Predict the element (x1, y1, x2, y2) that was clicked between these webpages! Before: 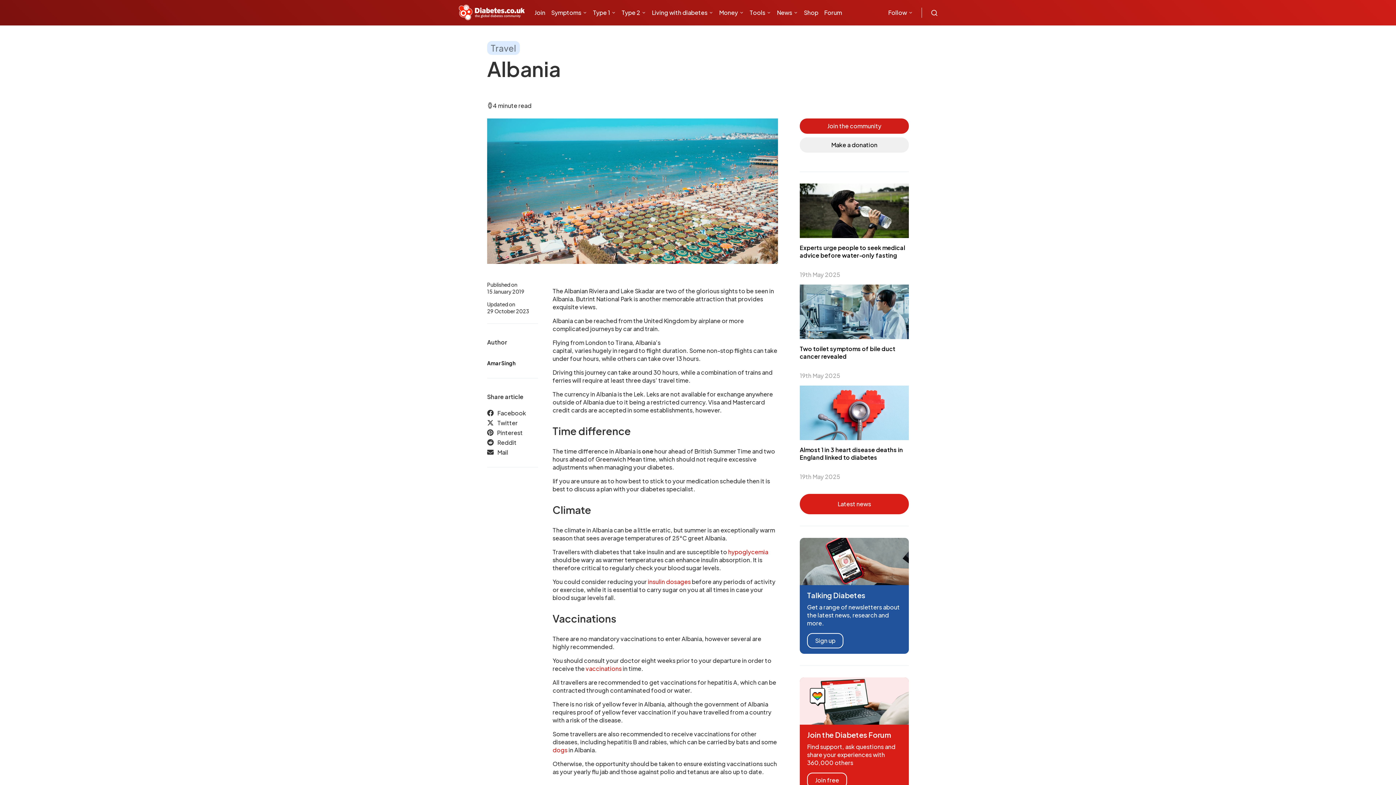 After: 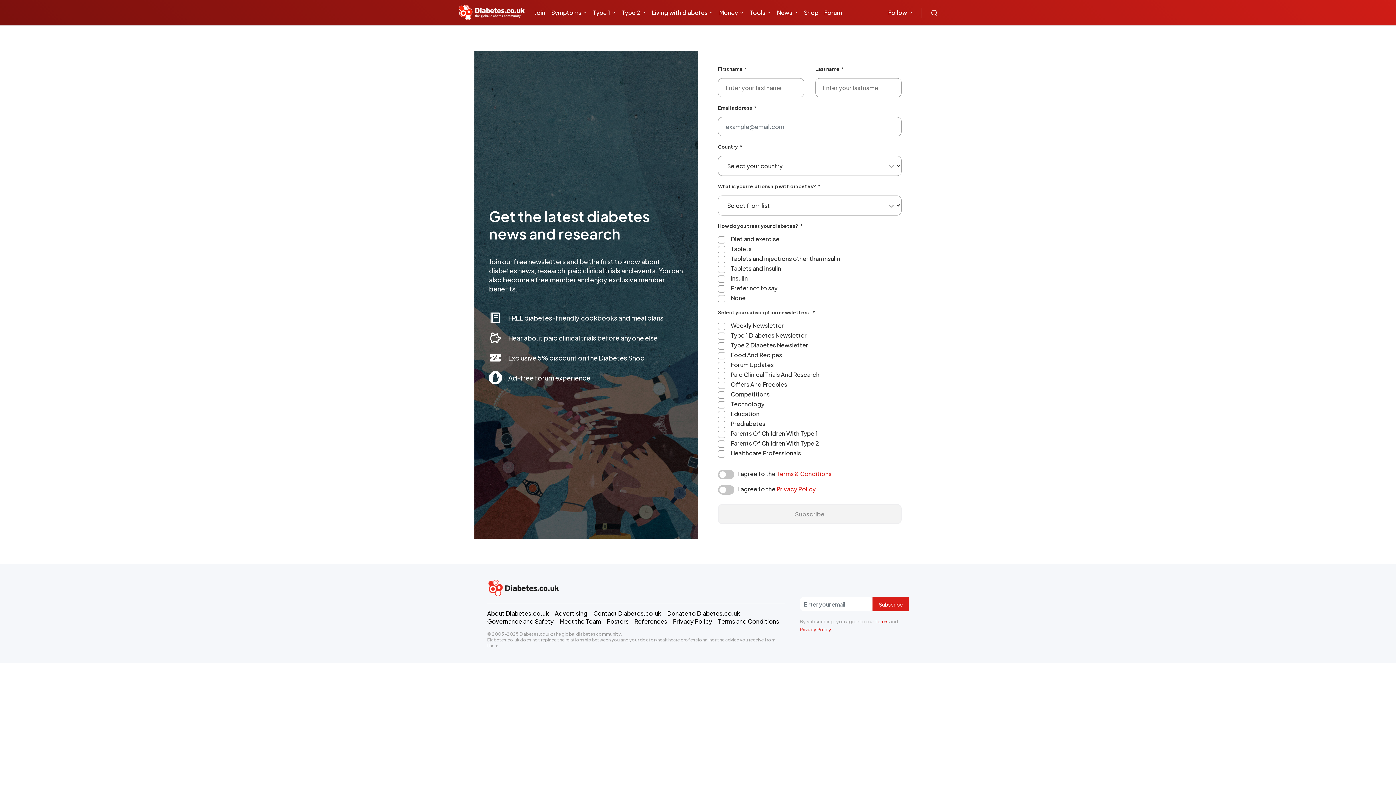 Action: bbox: (800, 538, 909, 585)